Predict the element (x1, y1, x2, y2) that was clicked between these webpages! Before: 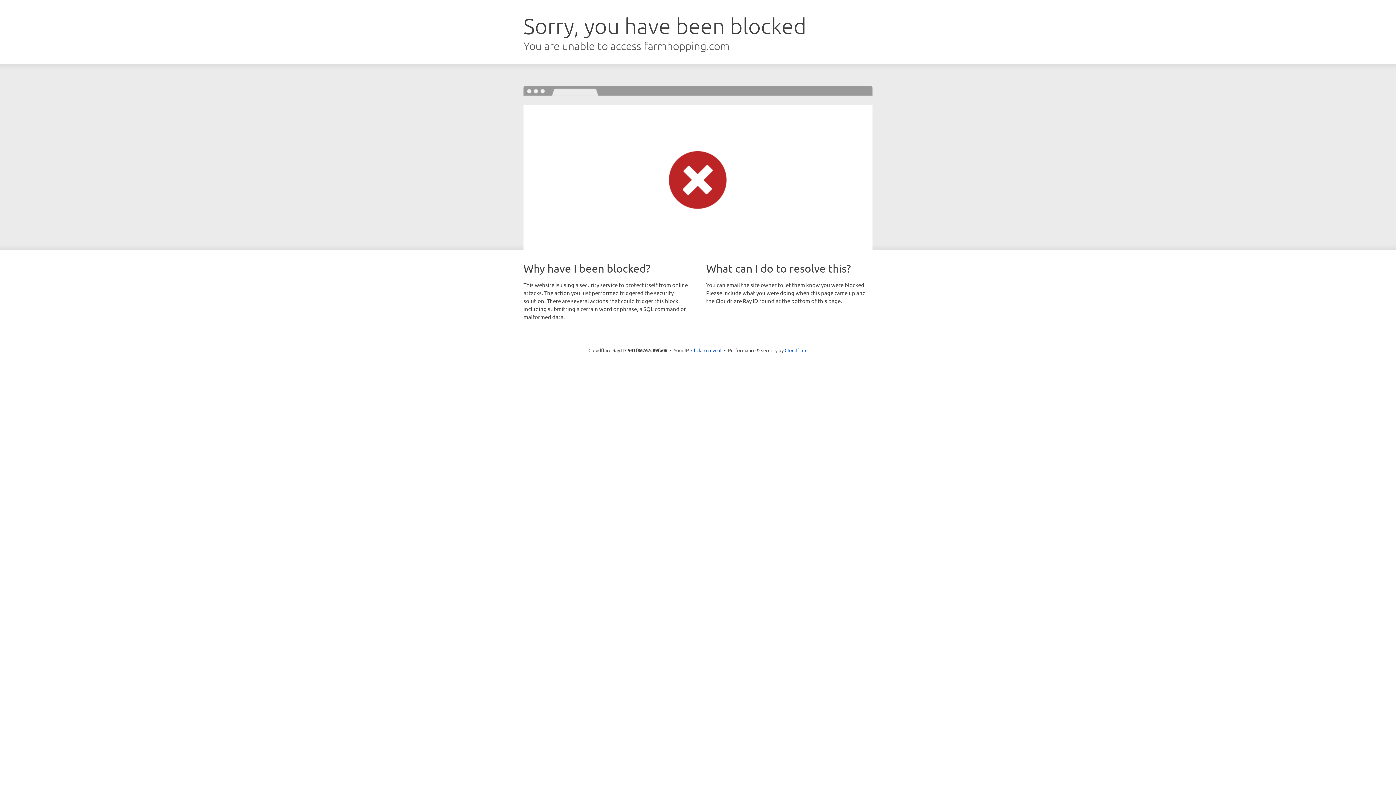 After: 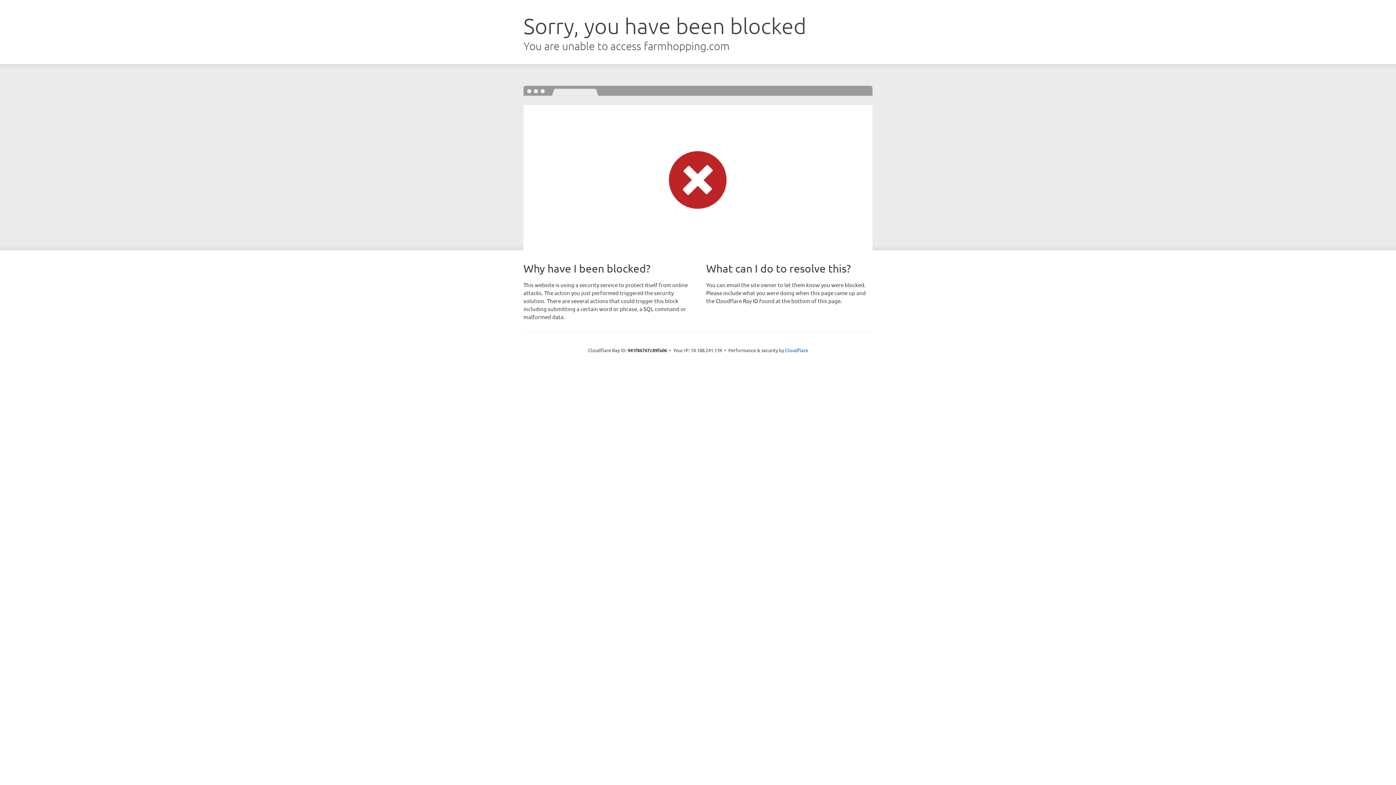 Action: label: Click to reveal bbox: (691, 346, 721, 353)